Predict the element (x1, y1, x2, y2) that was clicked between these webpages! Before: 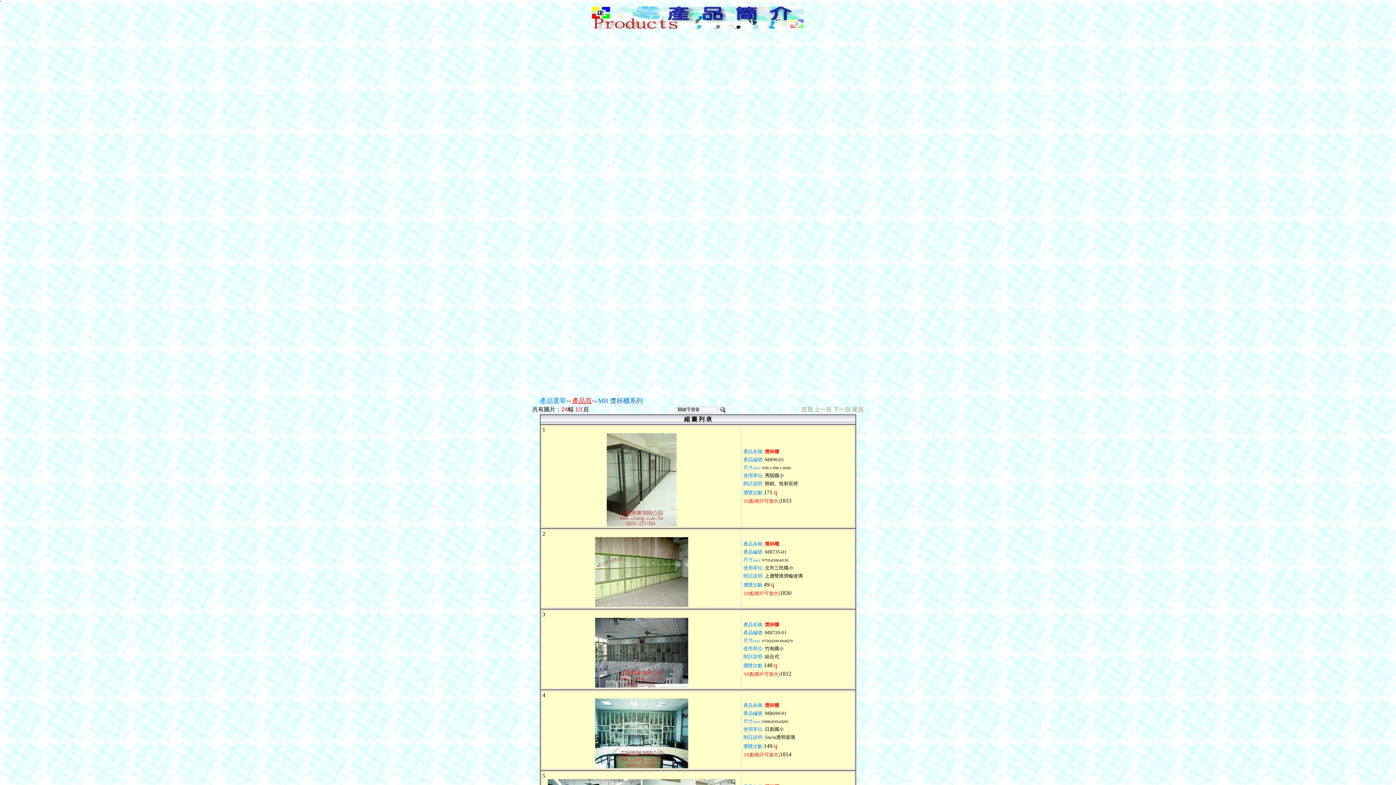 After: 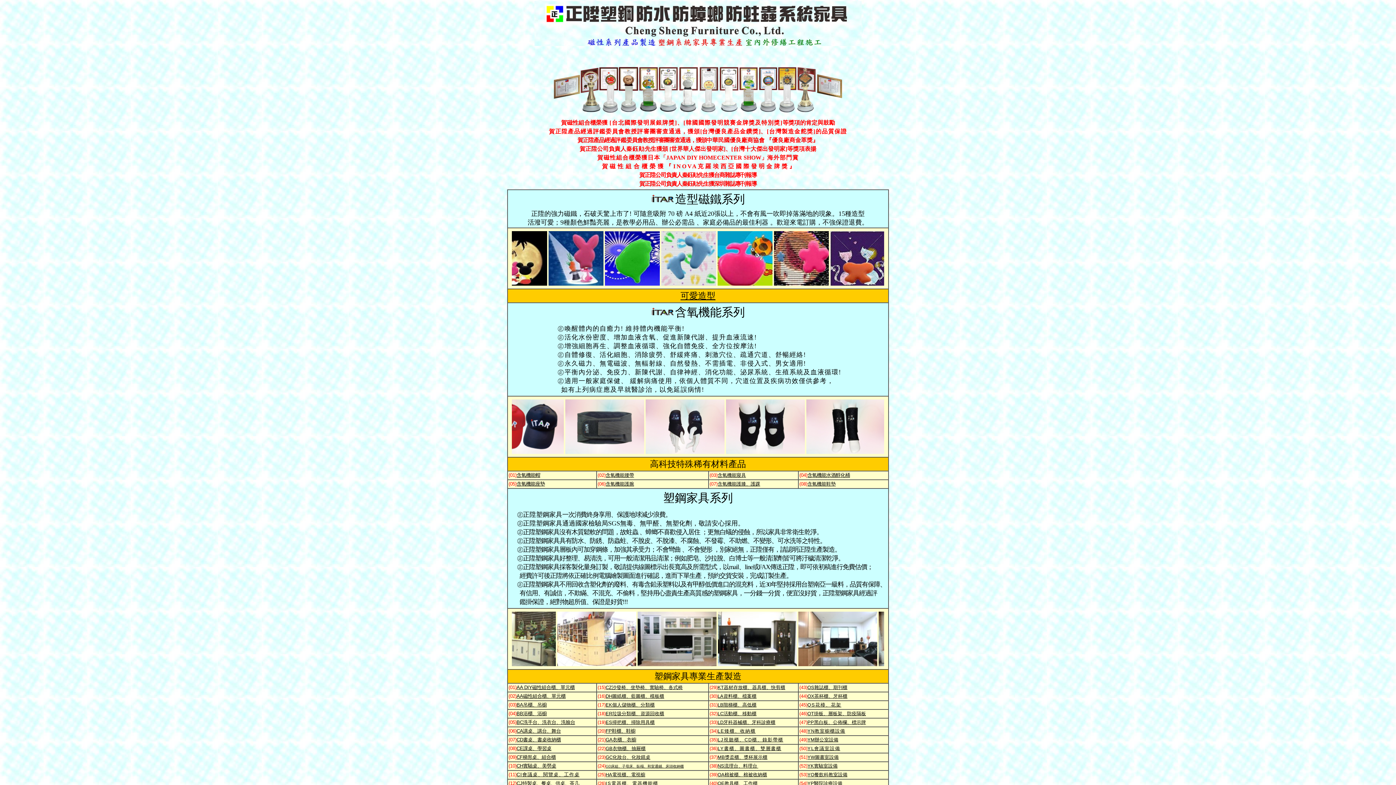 Action: bbox: (572, 398, 592, 404) label: 產品頁